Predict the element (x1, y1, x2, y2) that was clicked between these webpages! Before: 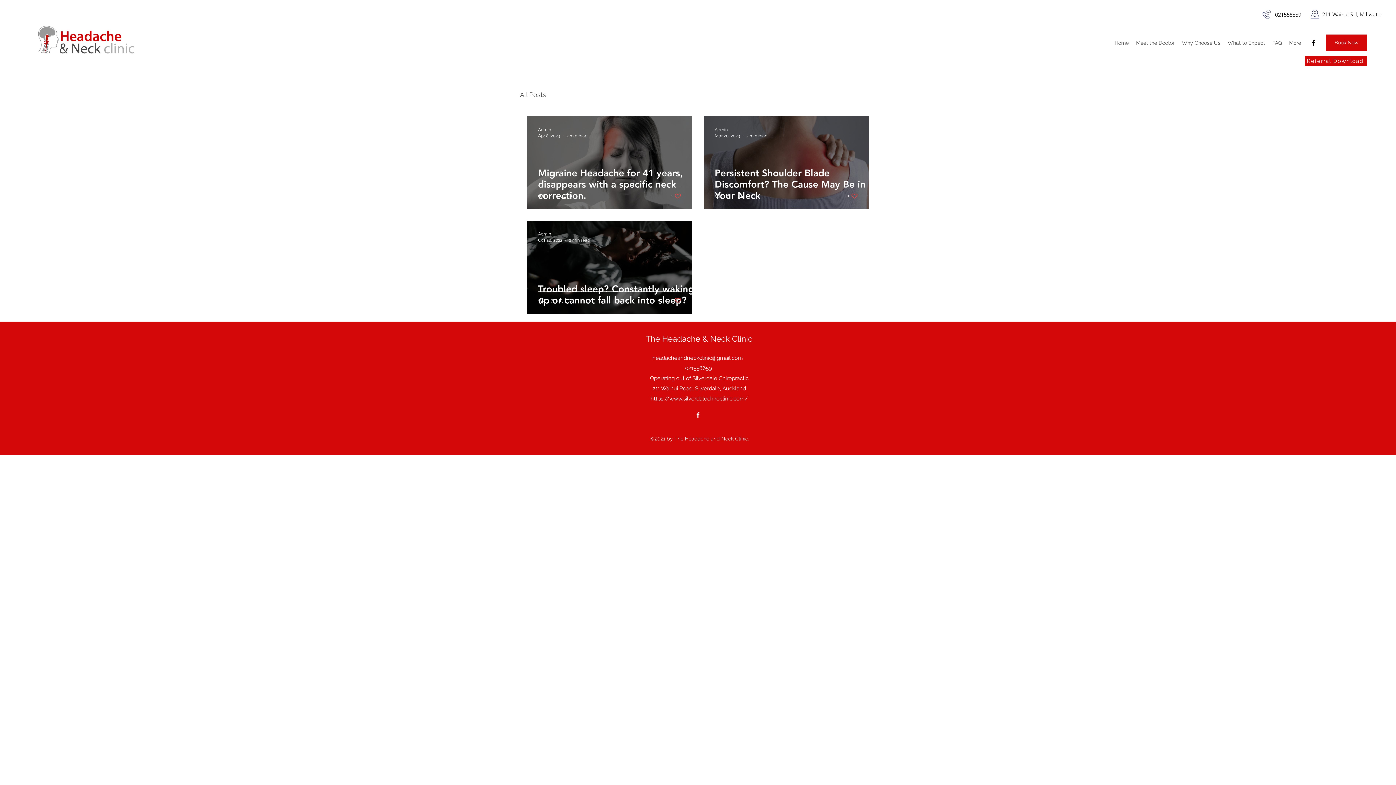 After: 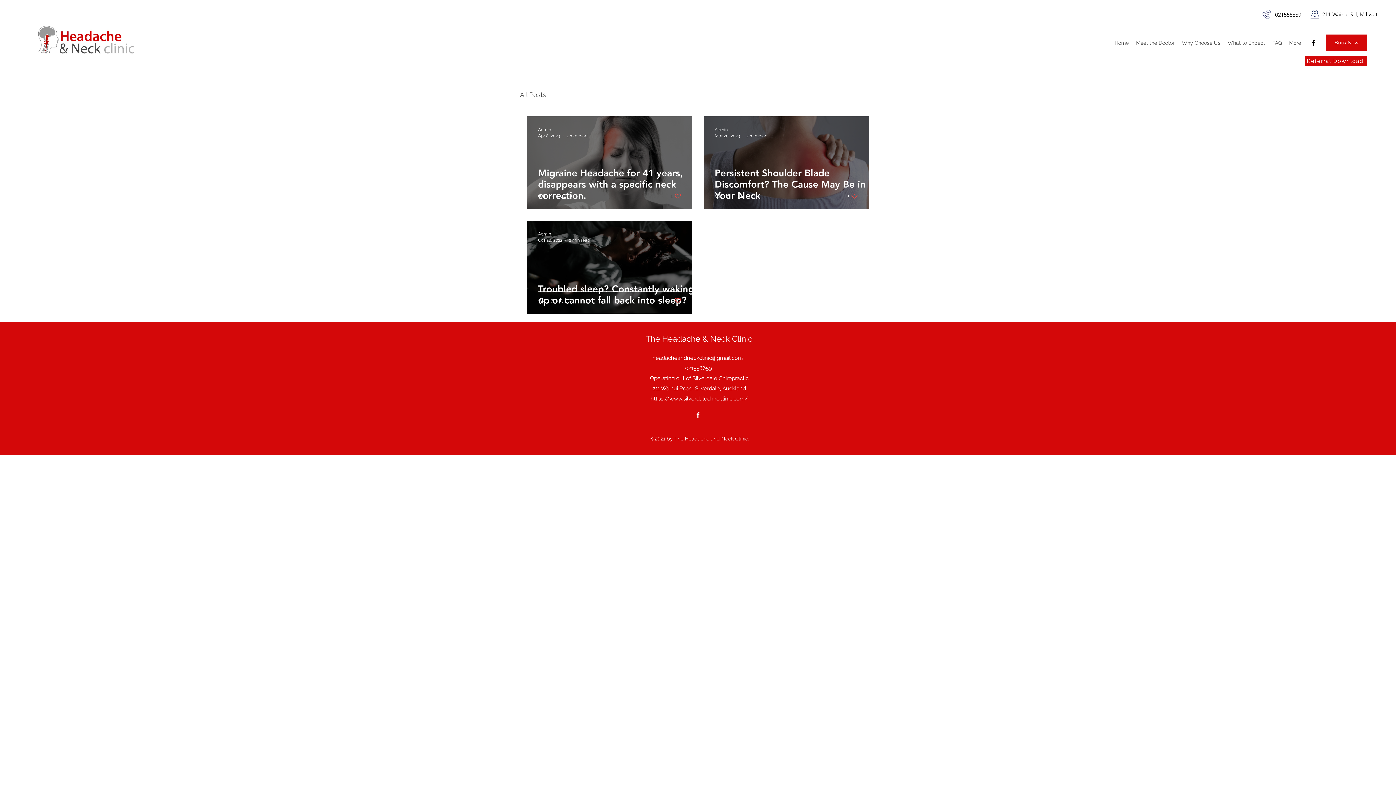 Action: bbox: (670, 297, 681, 304) label: Like post